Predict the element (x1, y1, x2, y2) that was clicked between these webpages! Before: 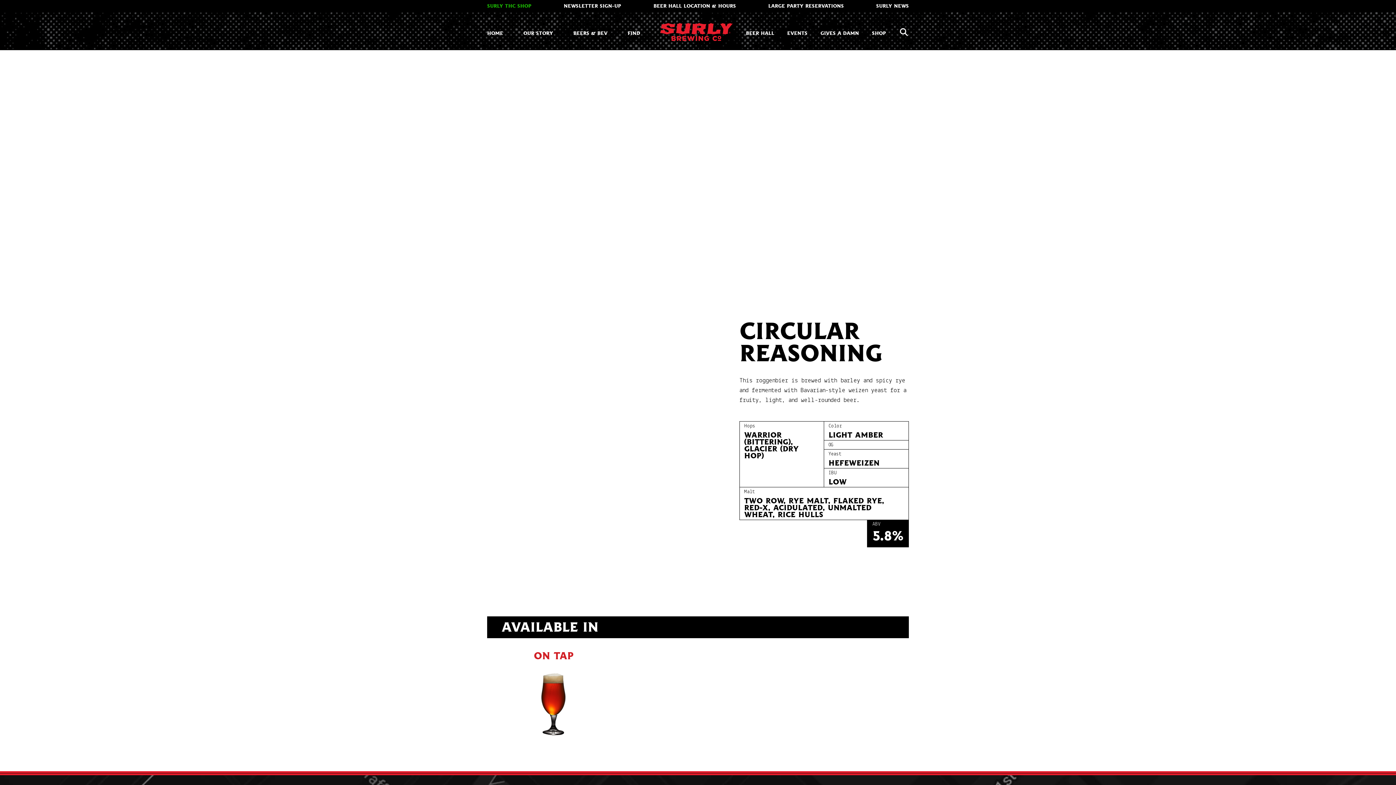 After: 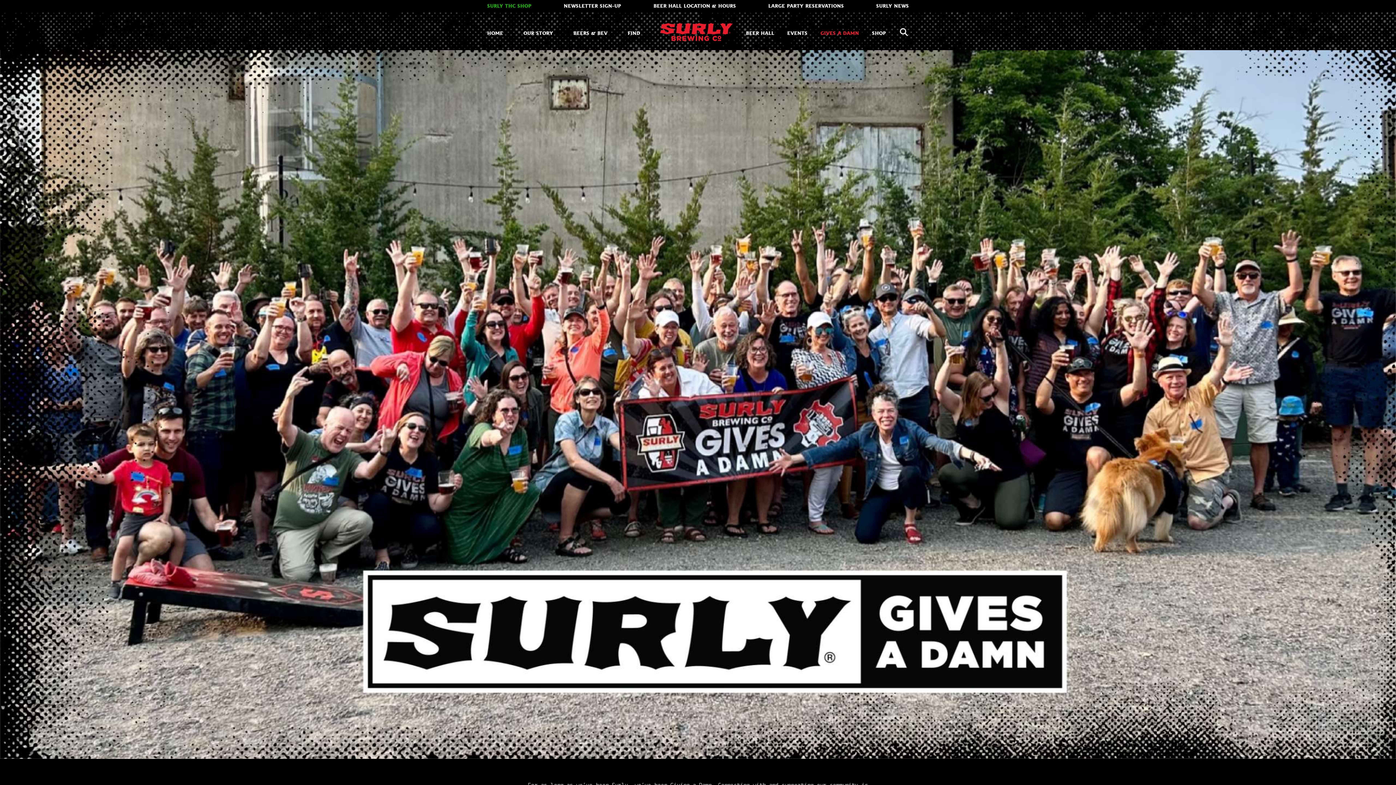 Action: label: GIVES A DAMN bbox: (815, 19, 864, 42)